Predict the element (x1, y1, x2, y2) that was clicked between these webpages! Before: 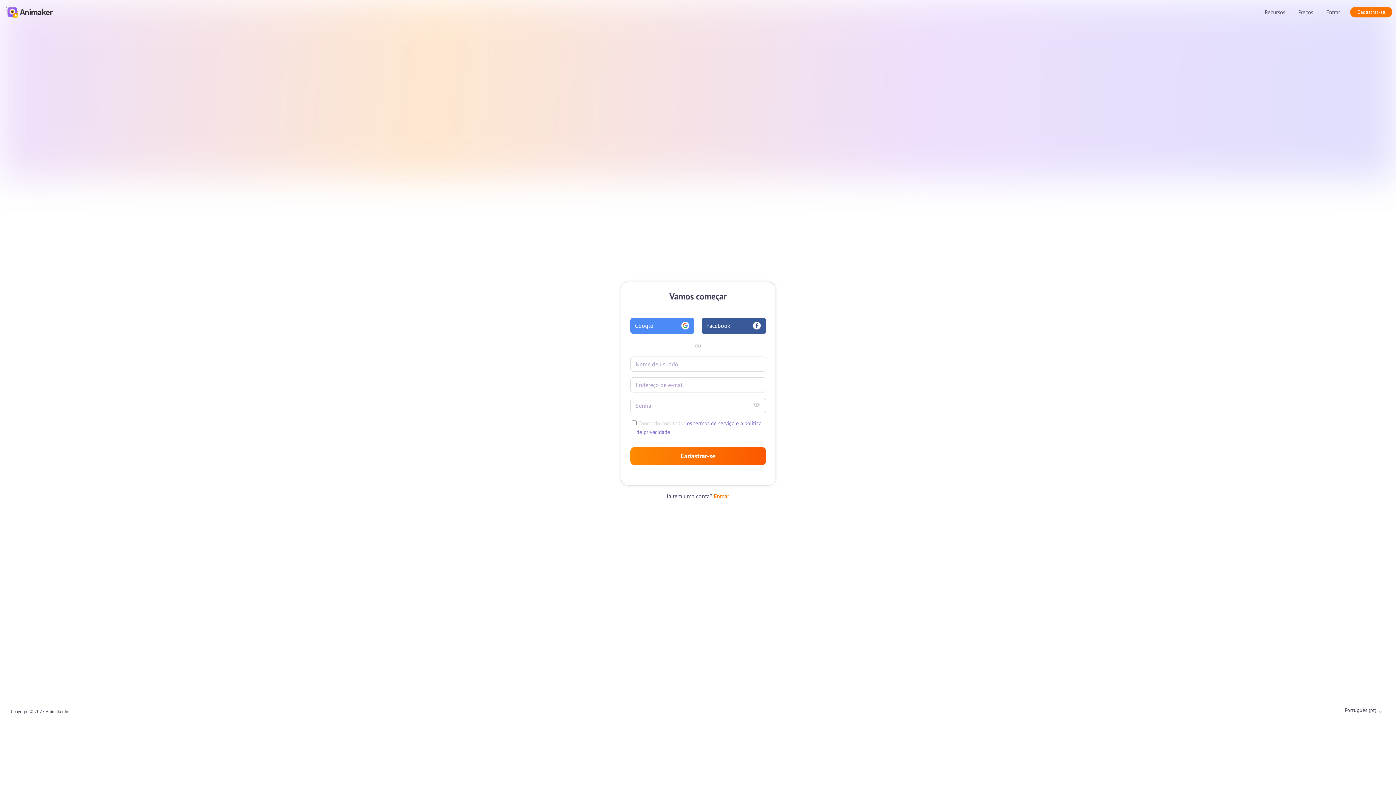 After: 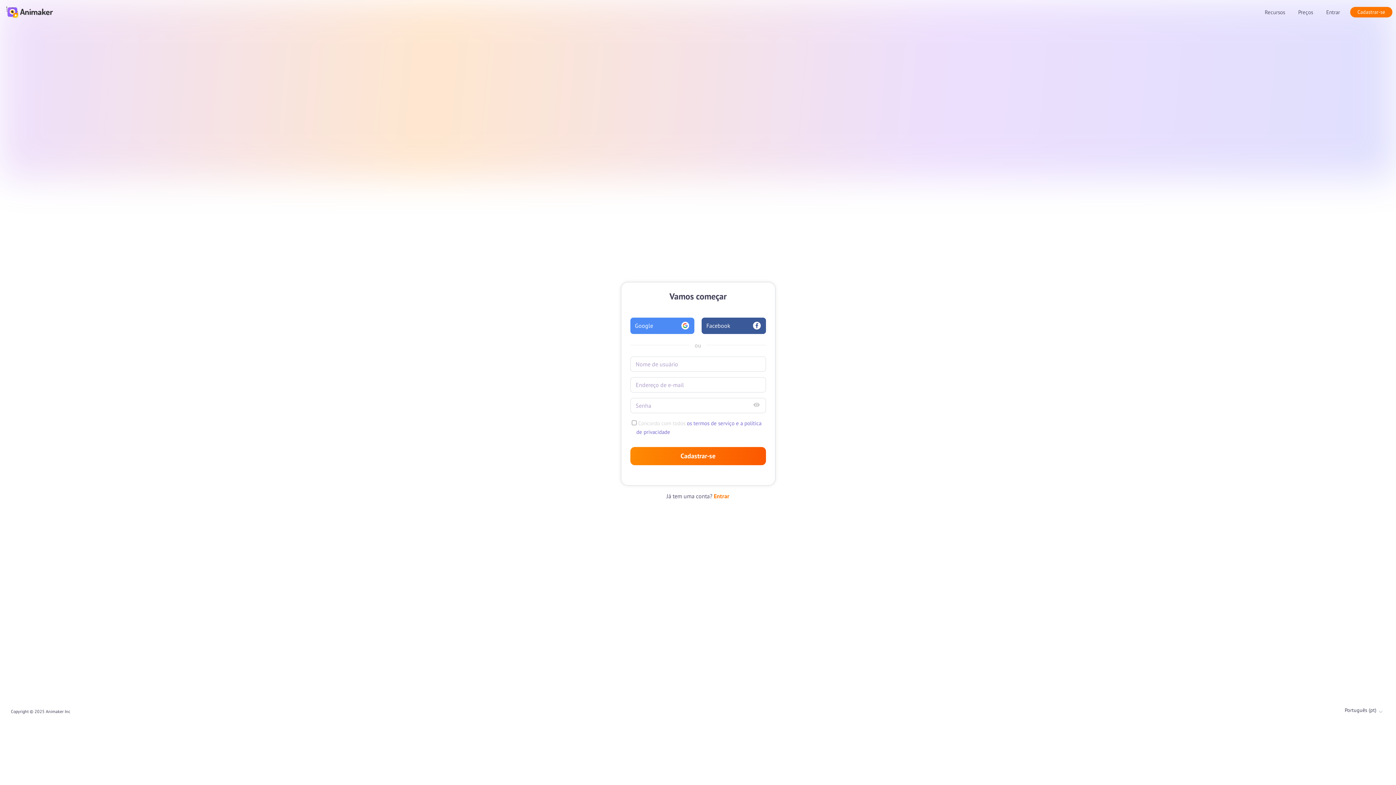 Action: bbox: (0, 2, 60, 21)